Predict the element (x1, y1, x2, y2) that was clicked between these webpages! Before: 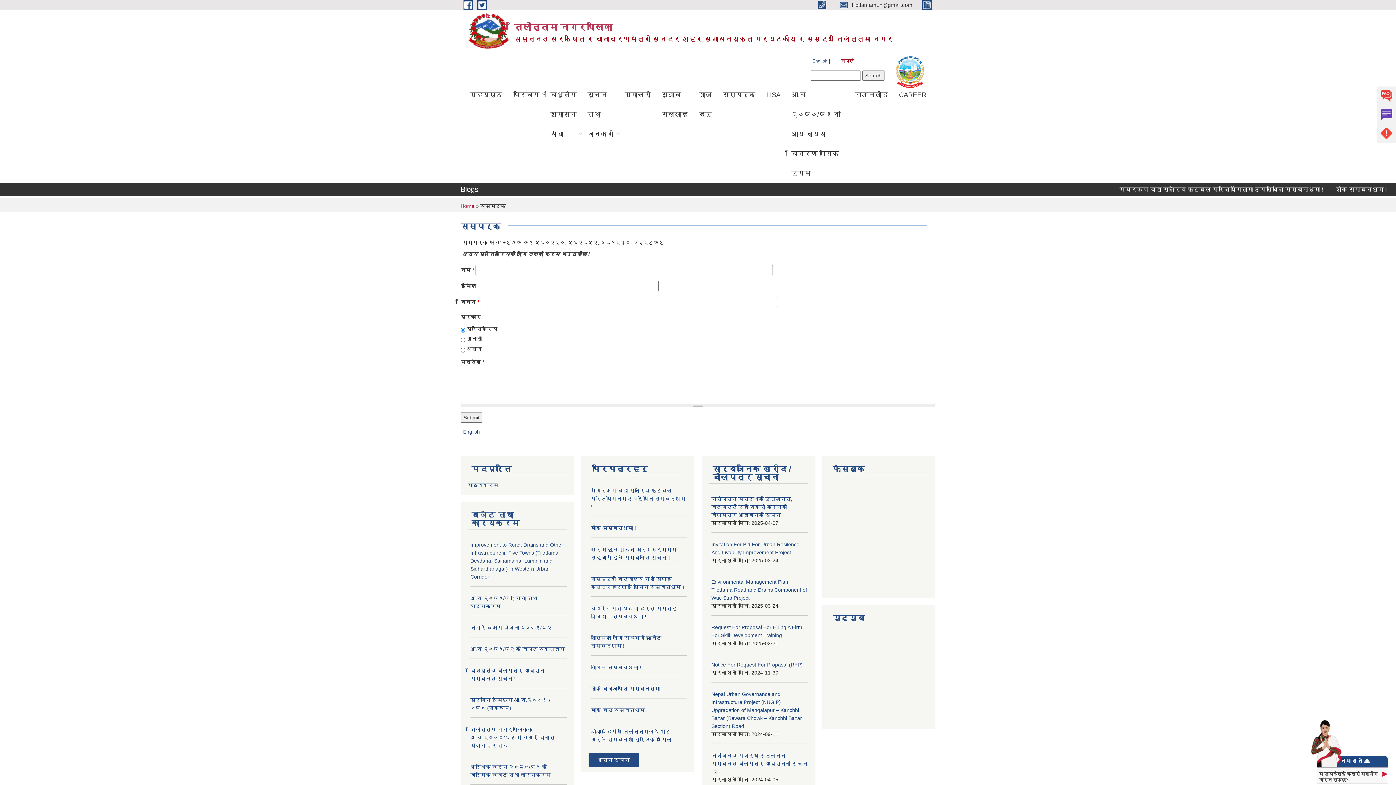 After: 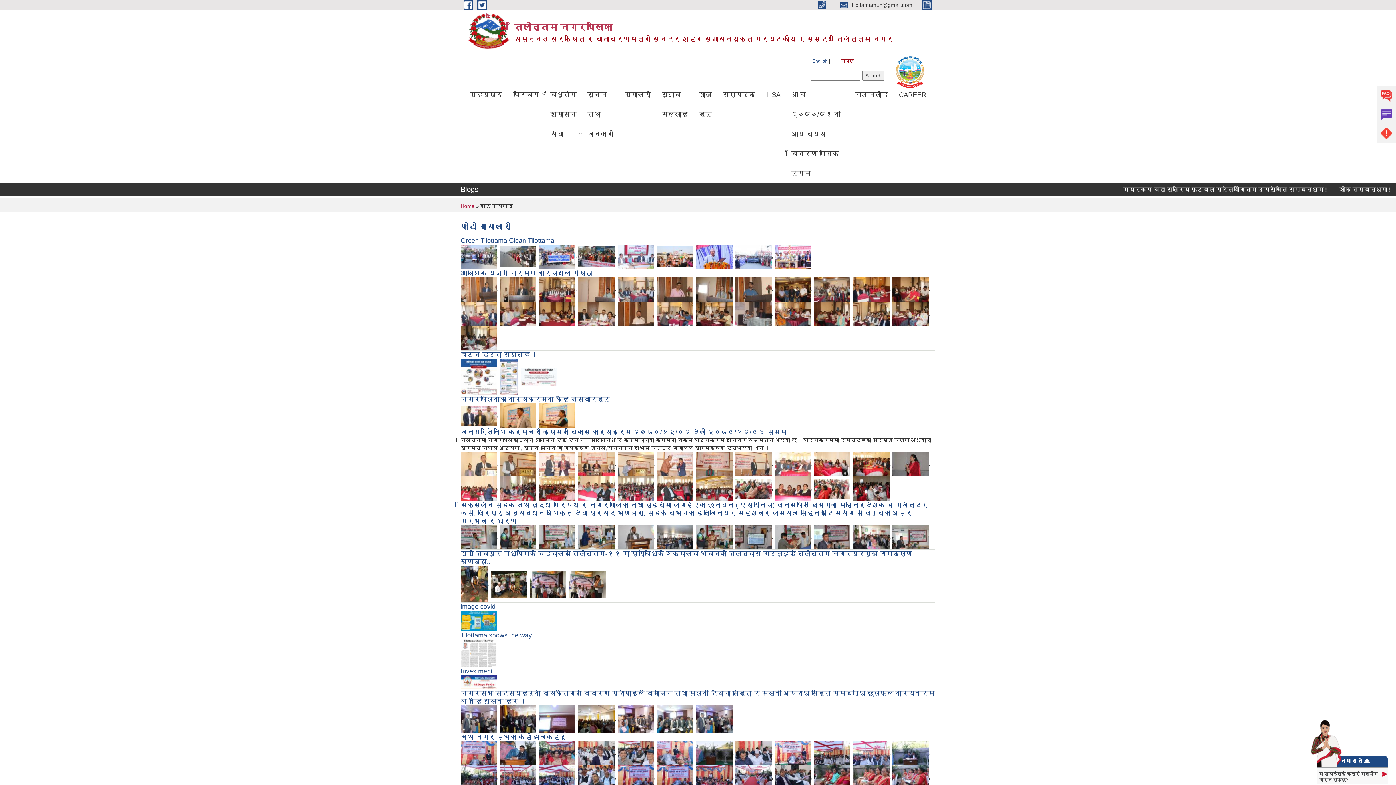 Action: label: ग्यालरी bbox: (619, 84, 656, 104)